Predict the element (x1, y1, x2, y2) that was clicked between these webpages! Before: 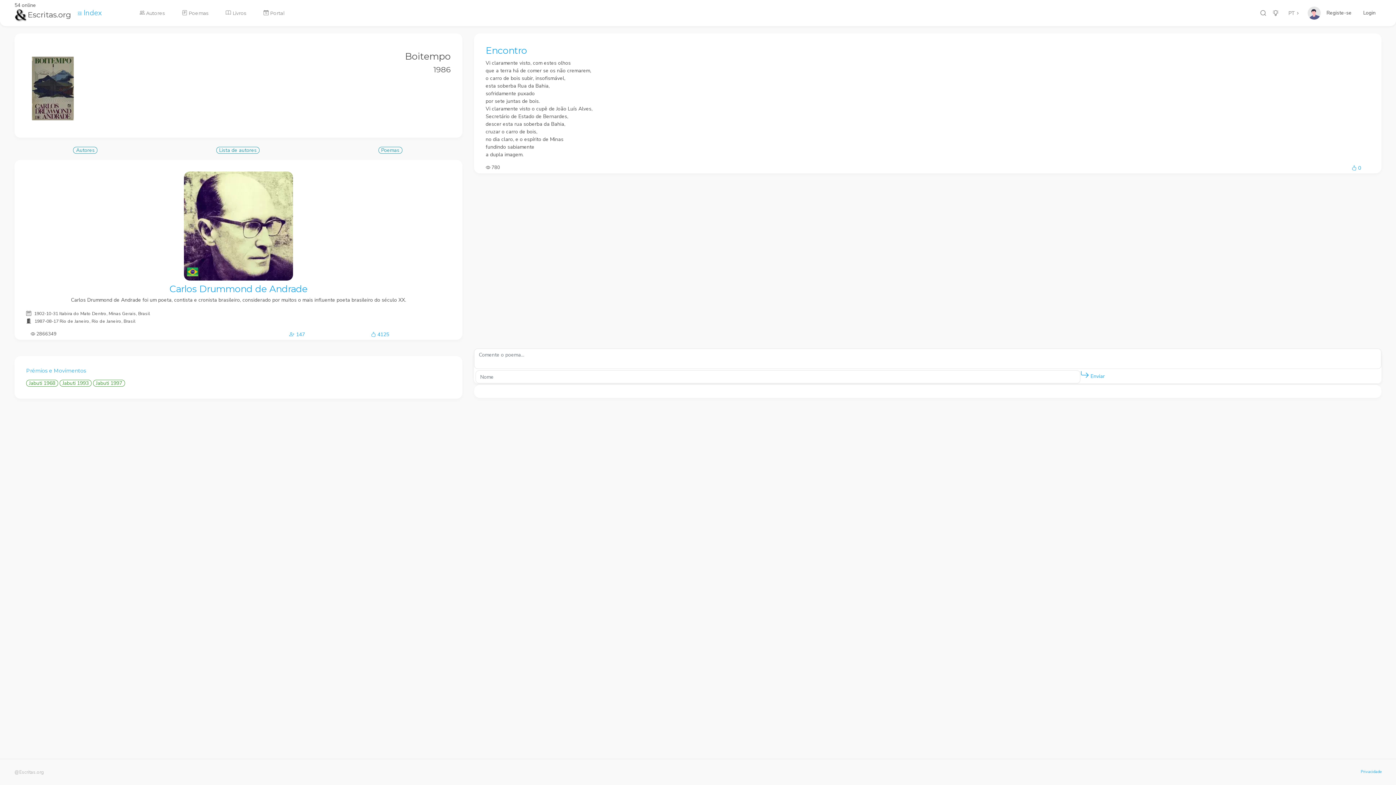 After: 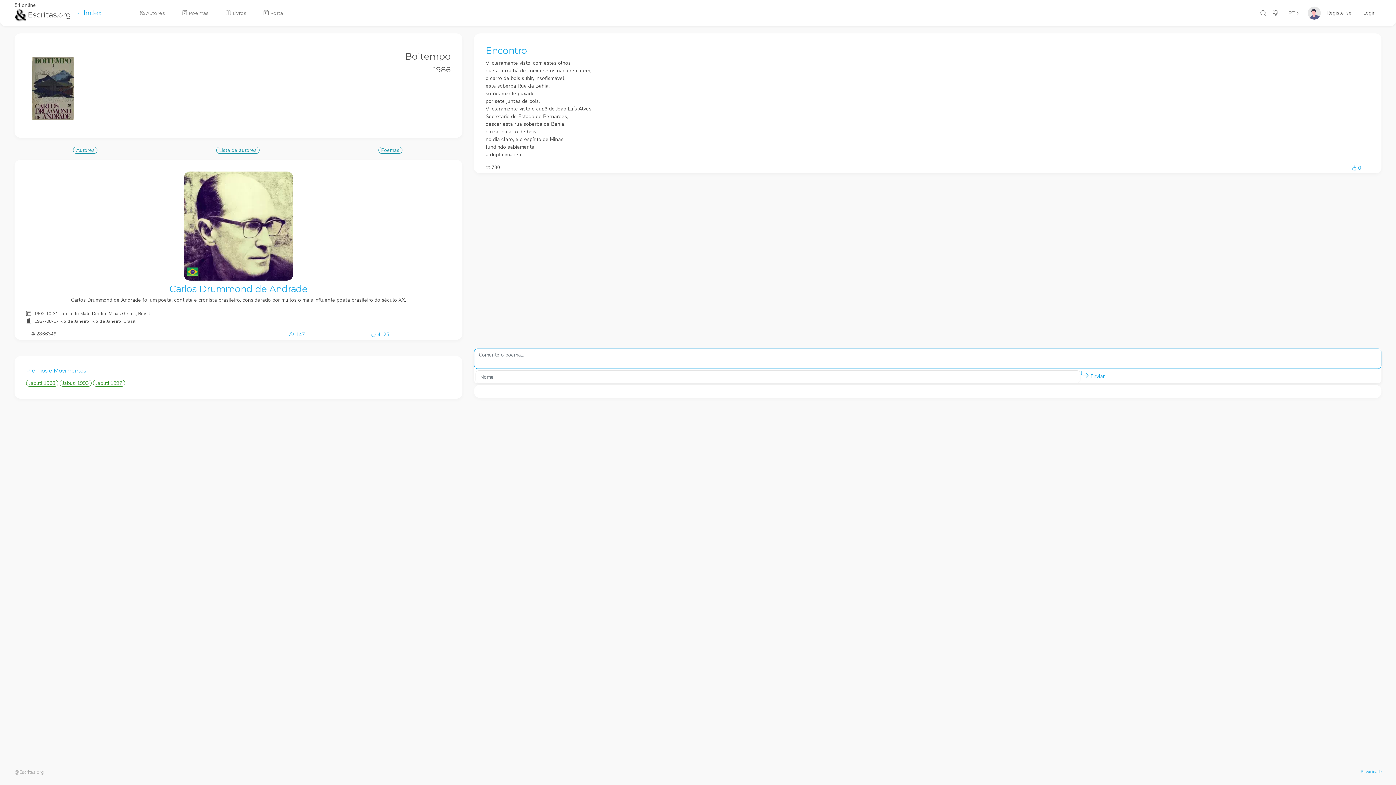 Action: bbox: (1080, 369, 1089, 381)